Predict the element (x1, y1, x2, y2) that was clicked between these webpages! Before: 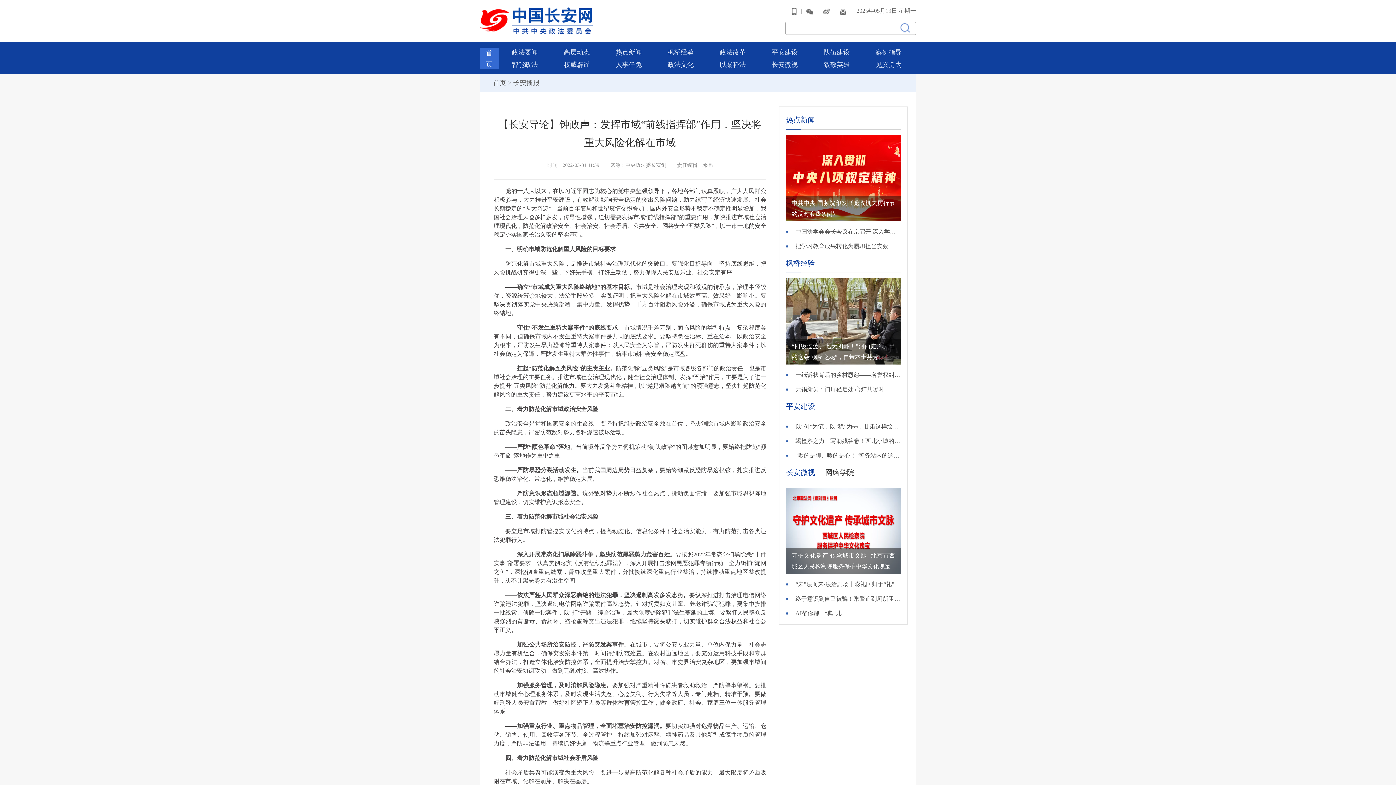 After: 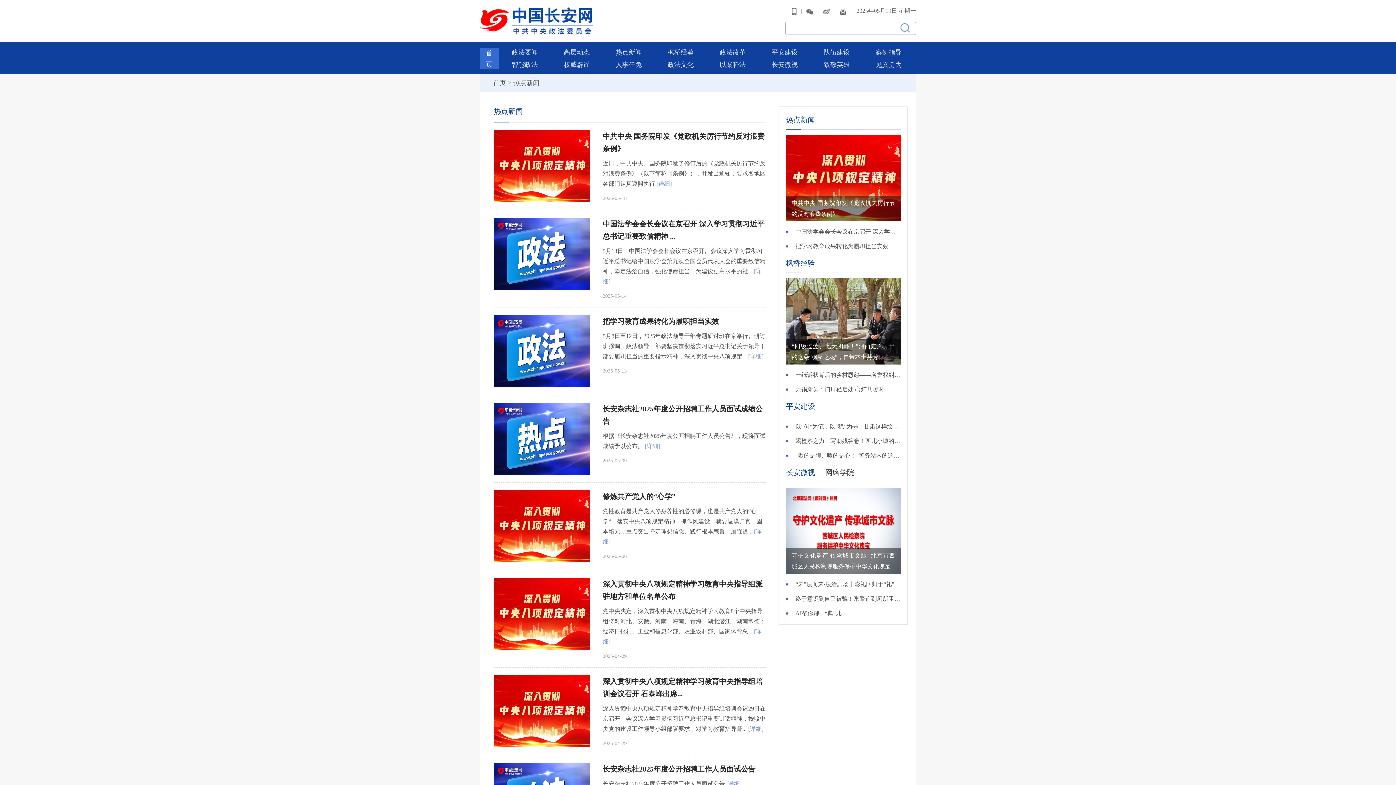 Action: bbox: (786, 116, 815, 124) label: 热点新闻